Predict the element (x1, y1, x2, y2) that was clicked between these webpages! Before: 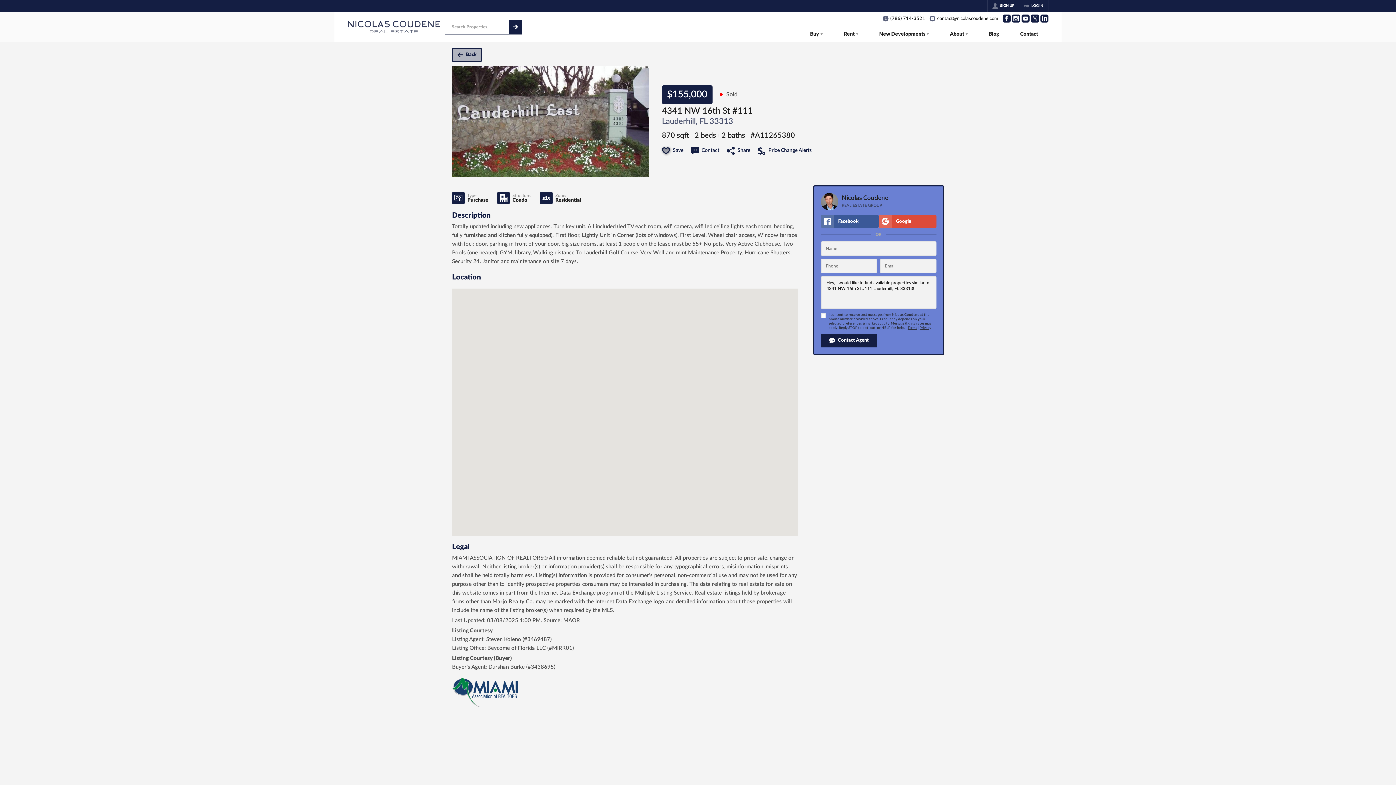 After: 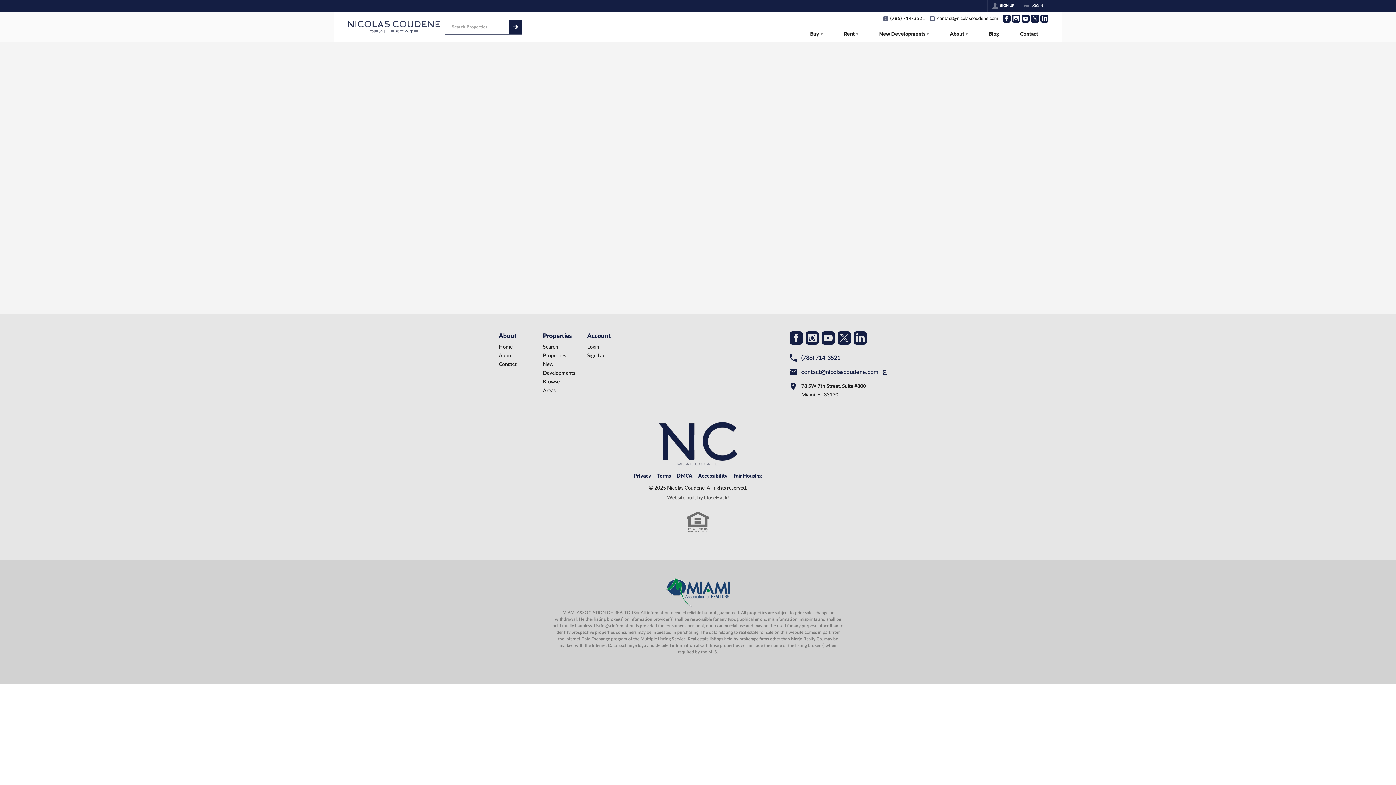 Action: label: Share bbox: (726, 146, 750, 154)